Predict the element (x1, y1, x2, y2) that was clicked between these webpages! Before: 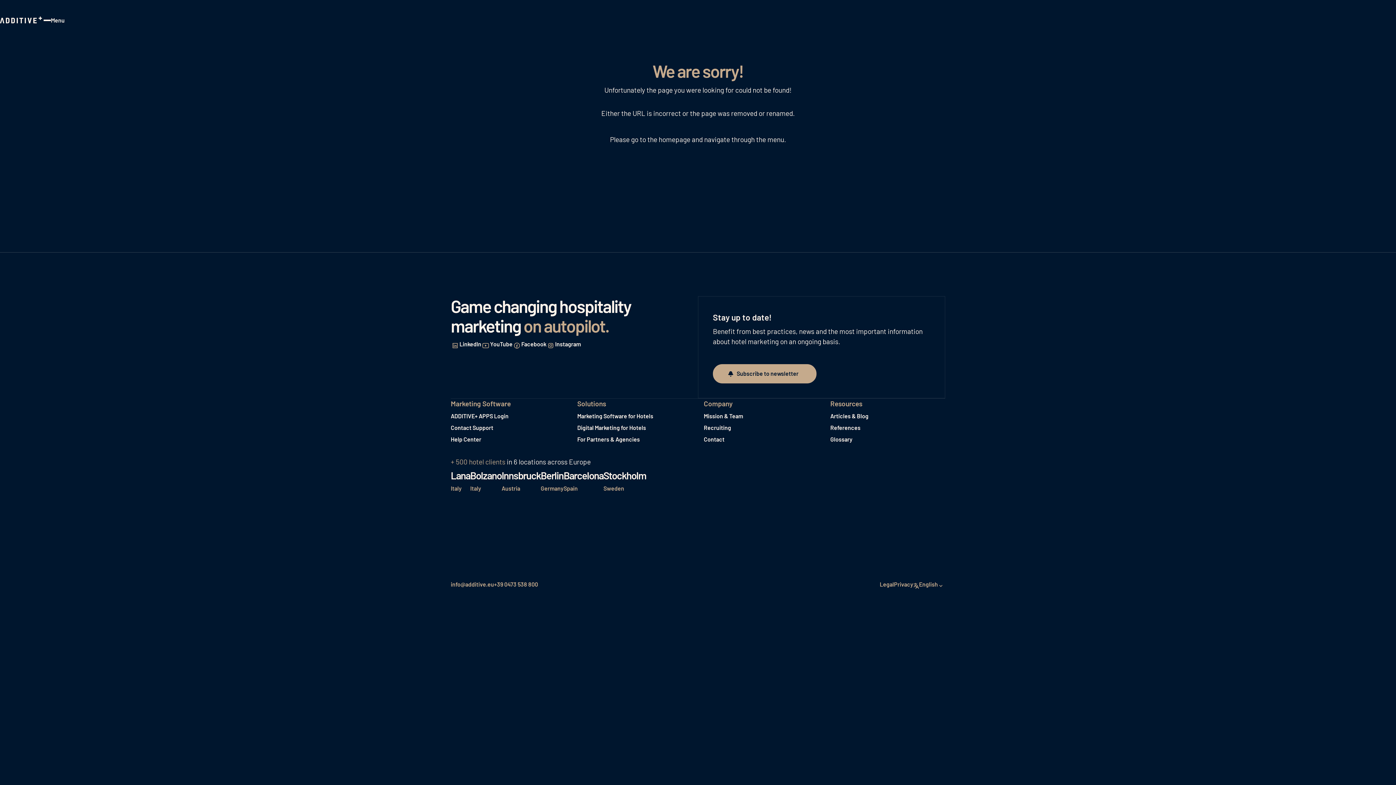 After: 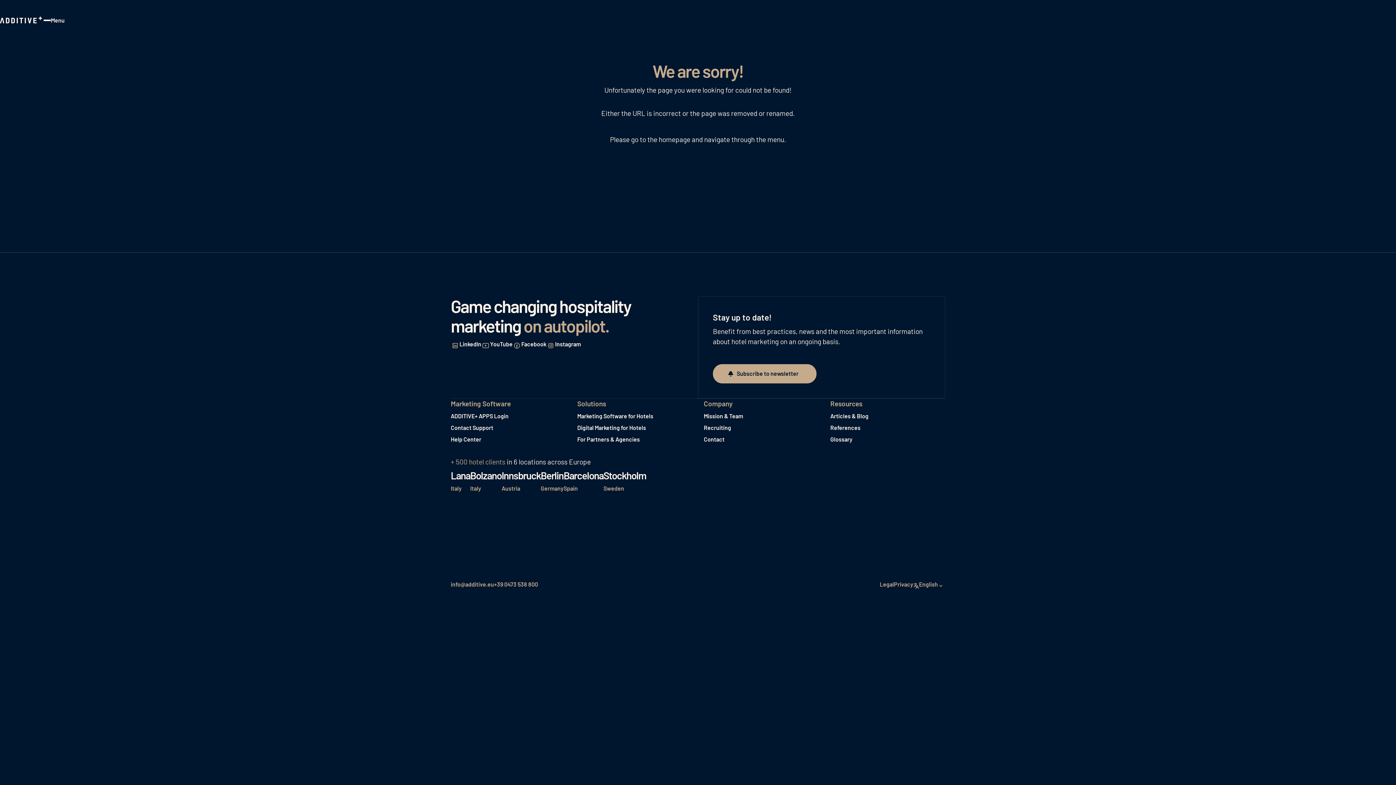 Action: label: Help Center bbox: (450, 435, 481, 446)